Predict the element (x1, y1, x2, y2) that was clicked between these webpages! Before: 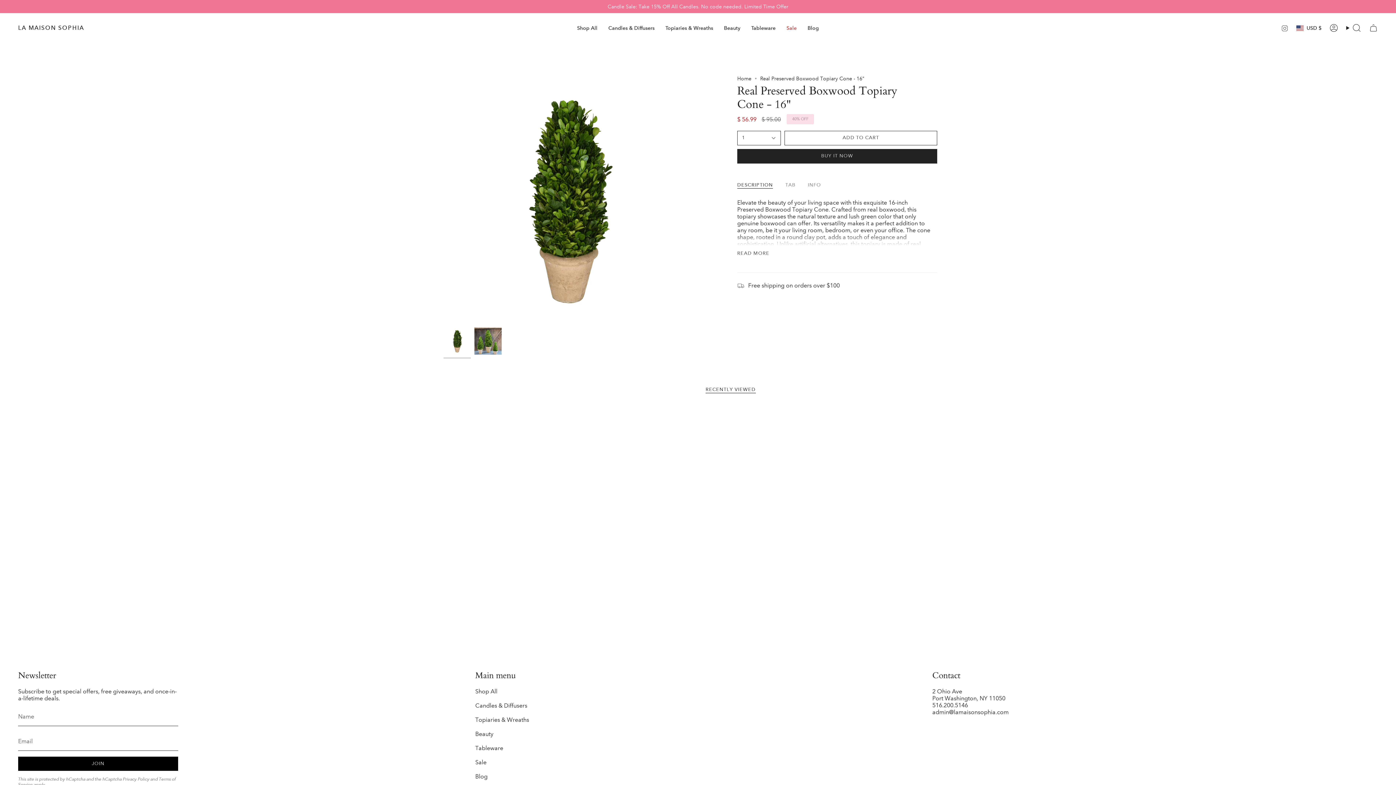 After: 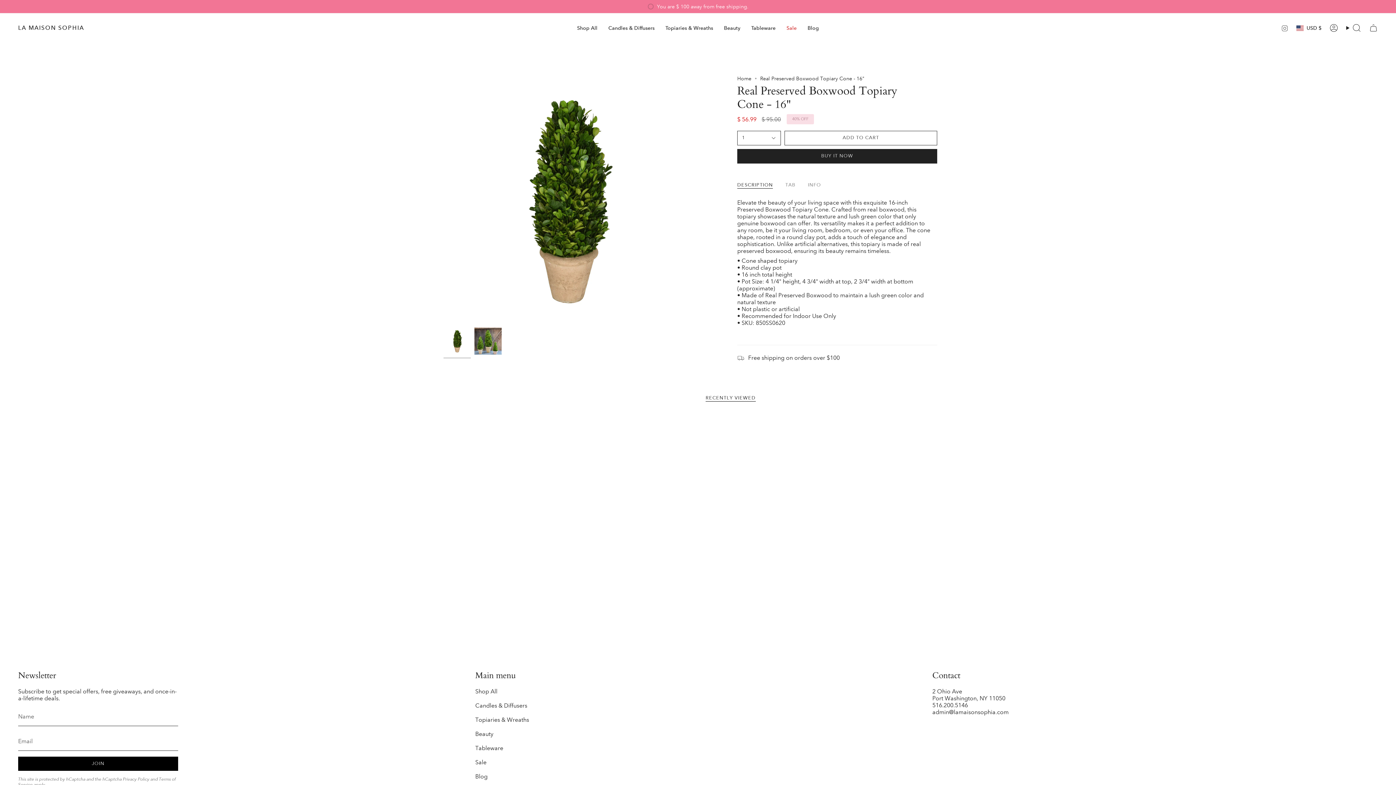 Action: bbox: (737, 250, 769, 256) label: READ MORE